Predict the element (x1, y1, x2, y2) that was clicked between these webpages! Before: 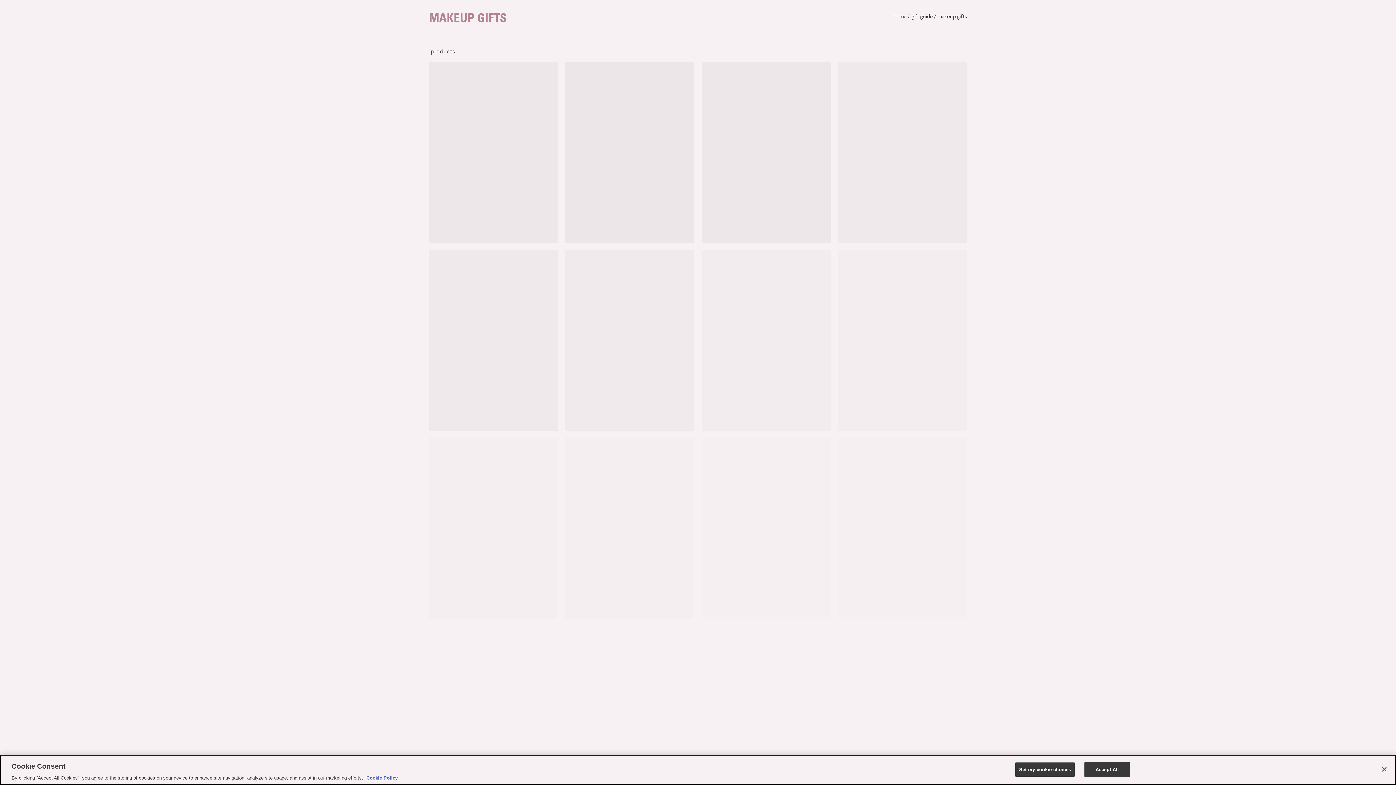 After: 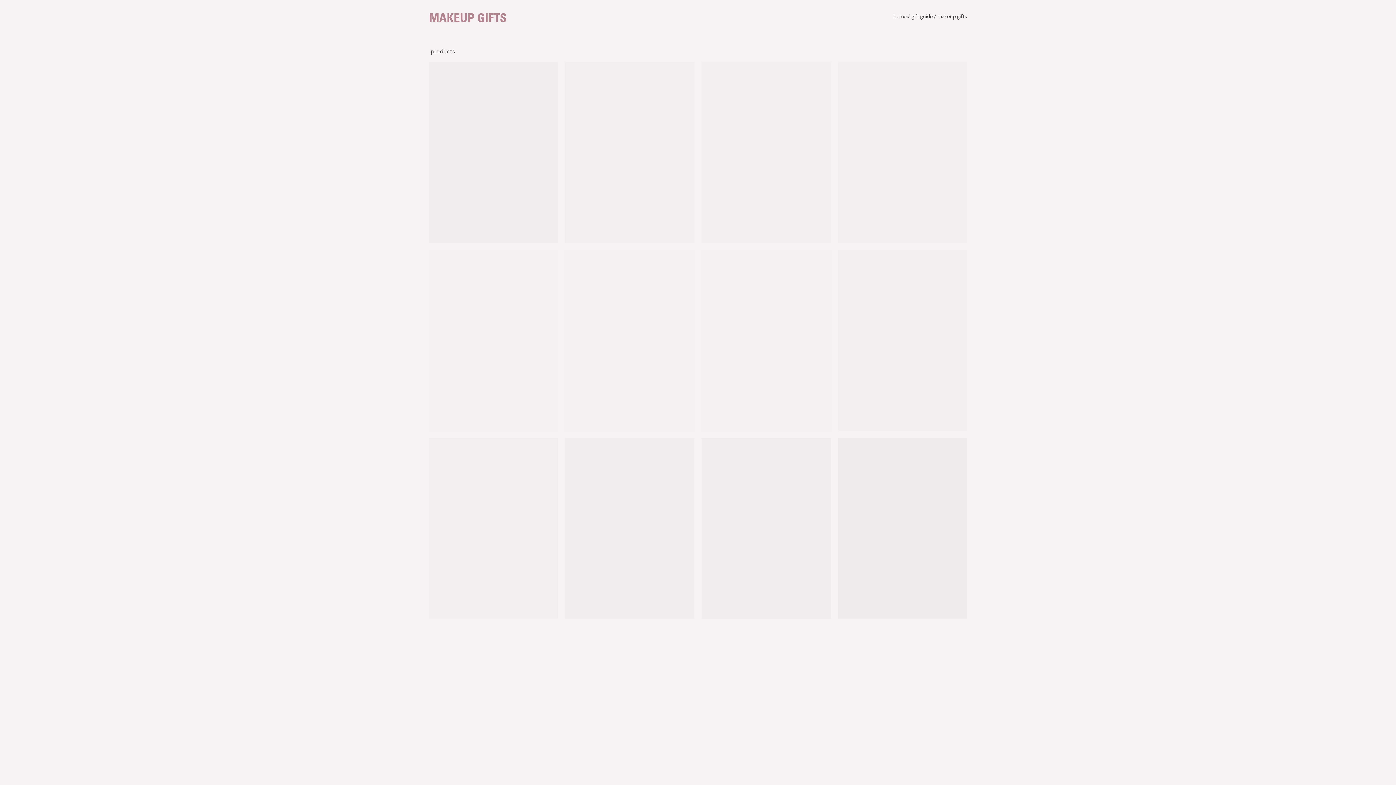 Action: bbox: (1084, 762, 1130, 777) label: Accept All